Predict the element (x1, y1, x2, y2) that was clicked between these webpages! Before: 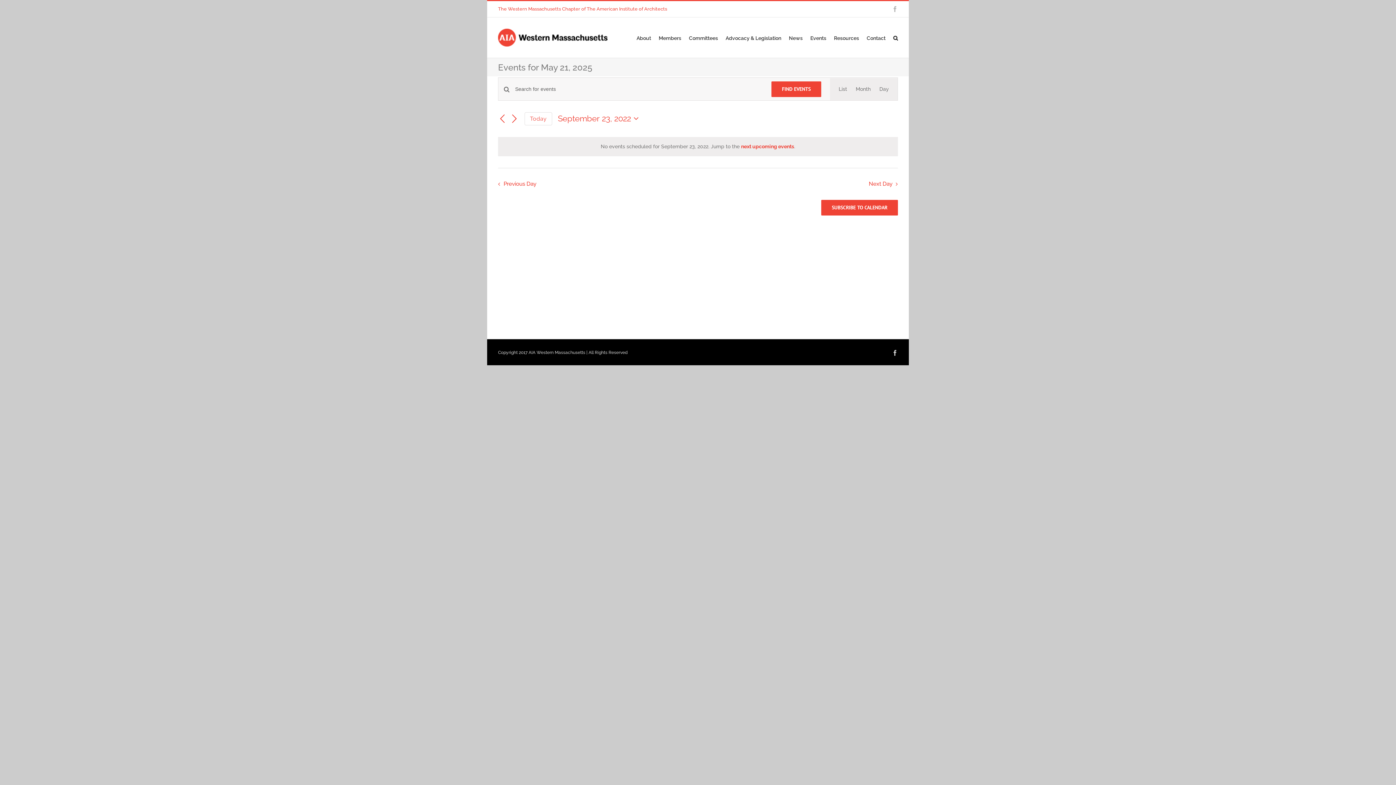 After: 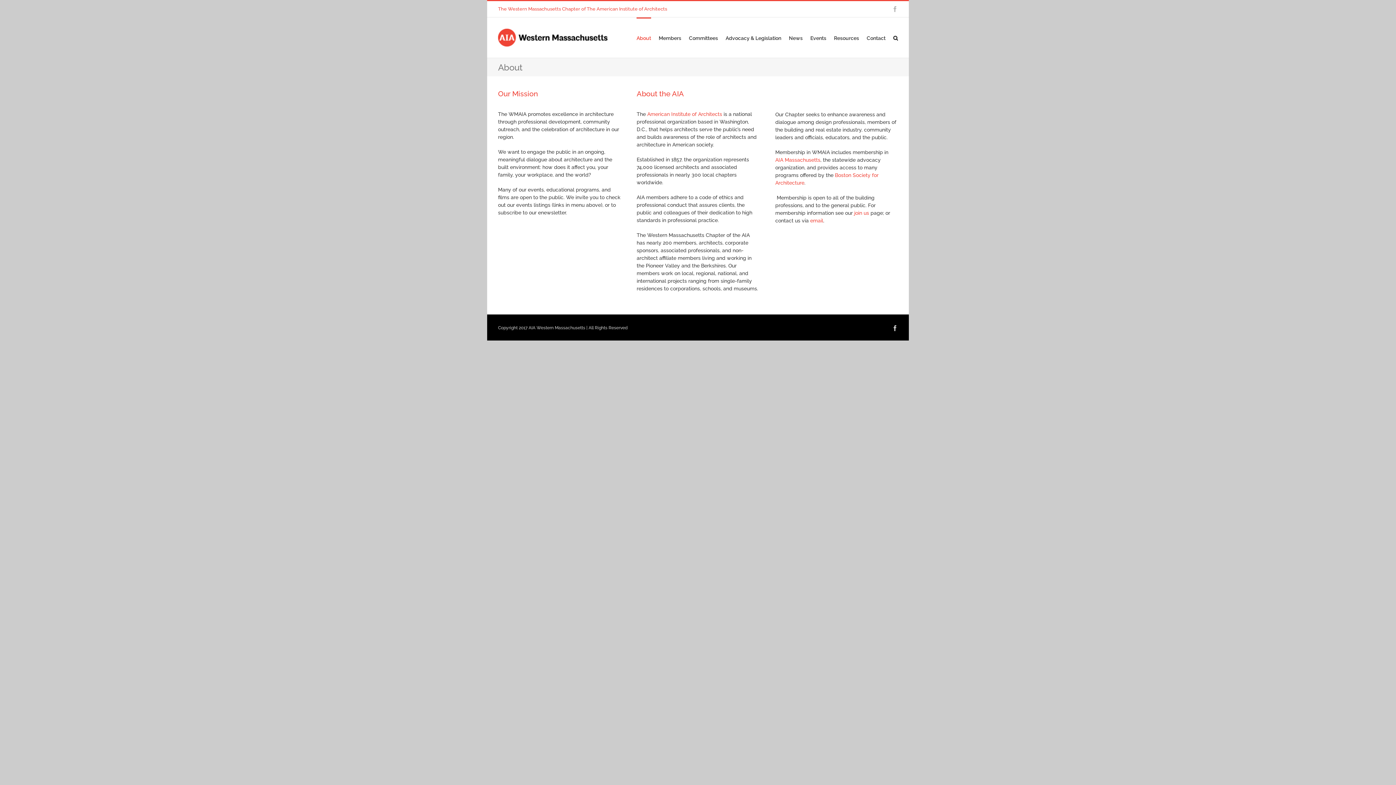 Action: bbox: (636, 17, 651, 57) label: About